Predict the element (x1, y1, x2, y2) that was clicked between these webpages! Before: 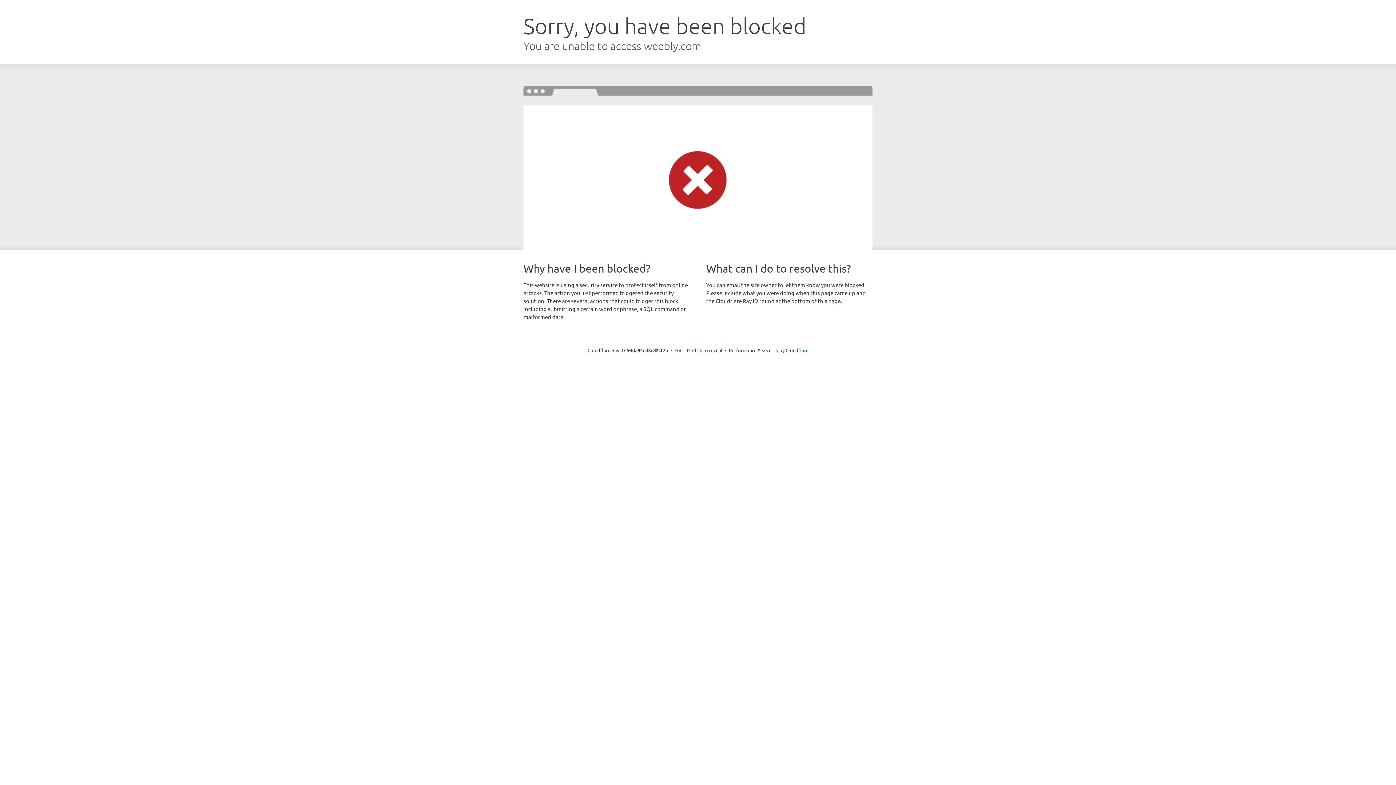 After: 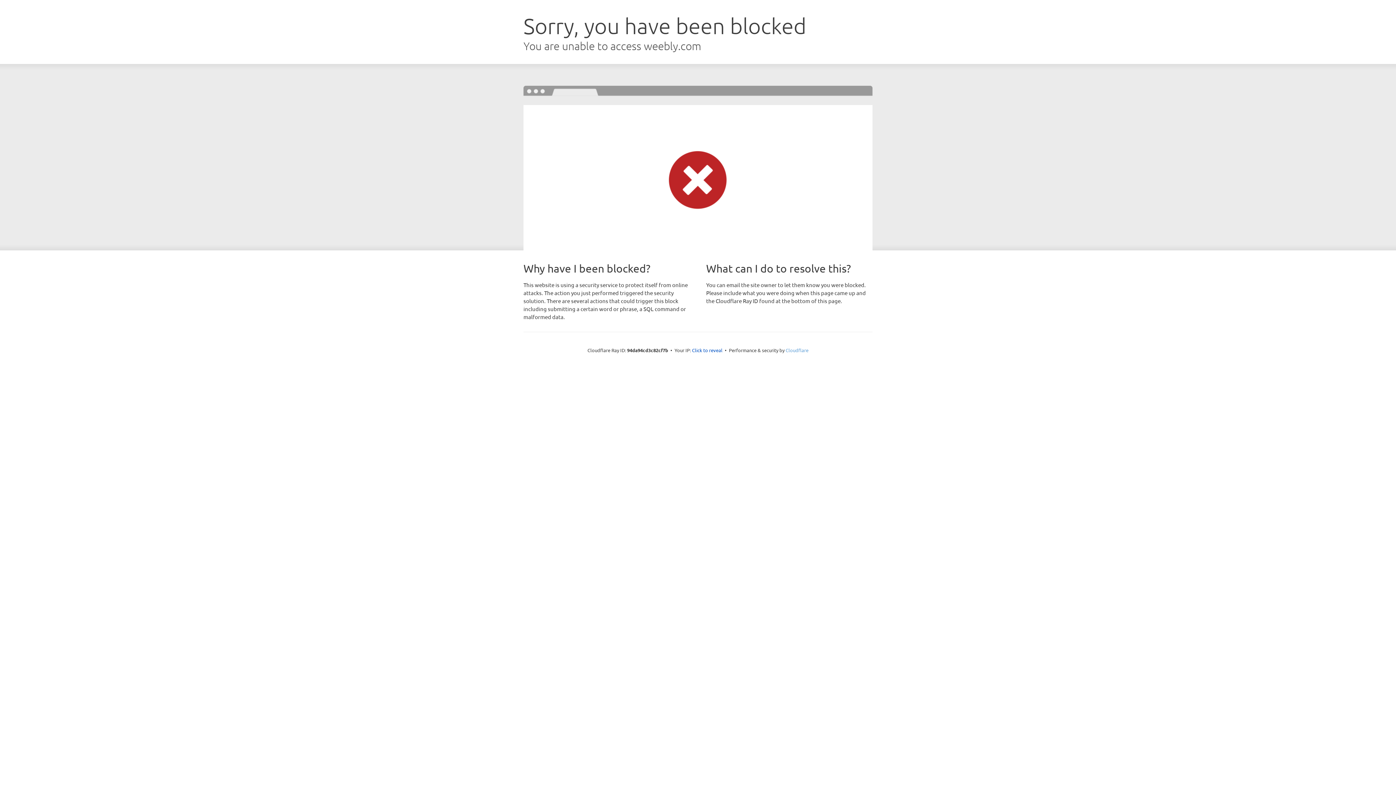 Action: bbox: (785, 347, 808, 353) label: Cloudflare